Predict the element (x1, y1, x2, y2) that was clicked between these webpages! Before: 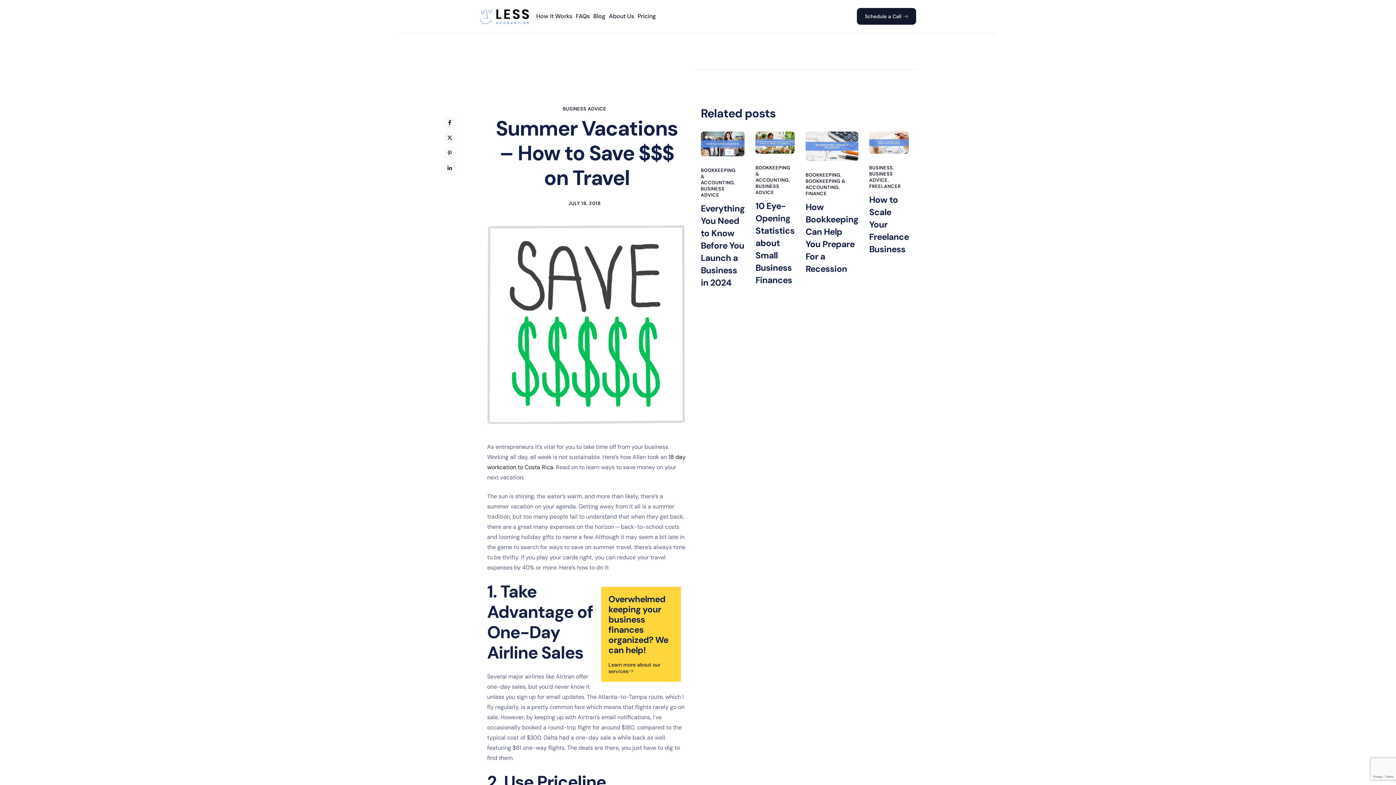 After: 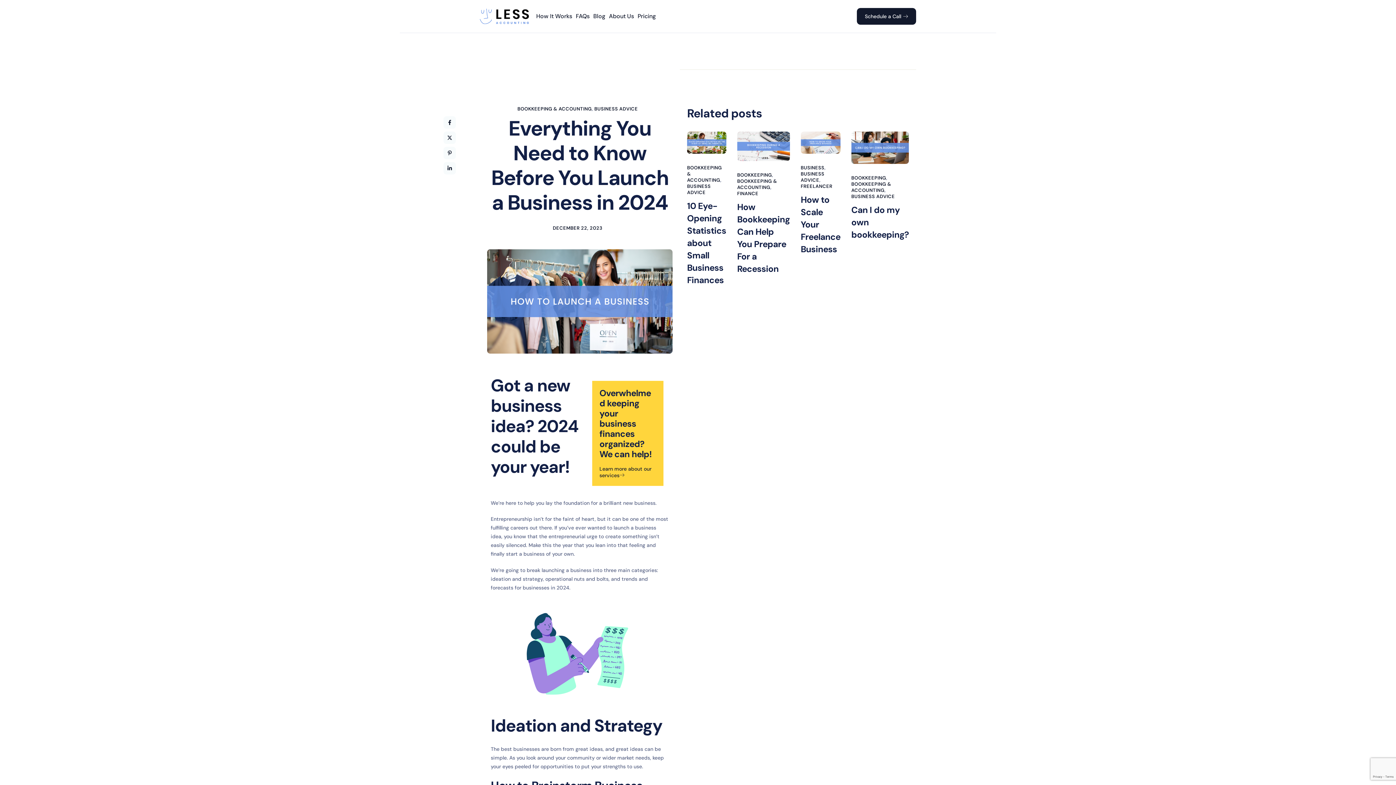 Action: bbox: (700, 140, 744, 146)